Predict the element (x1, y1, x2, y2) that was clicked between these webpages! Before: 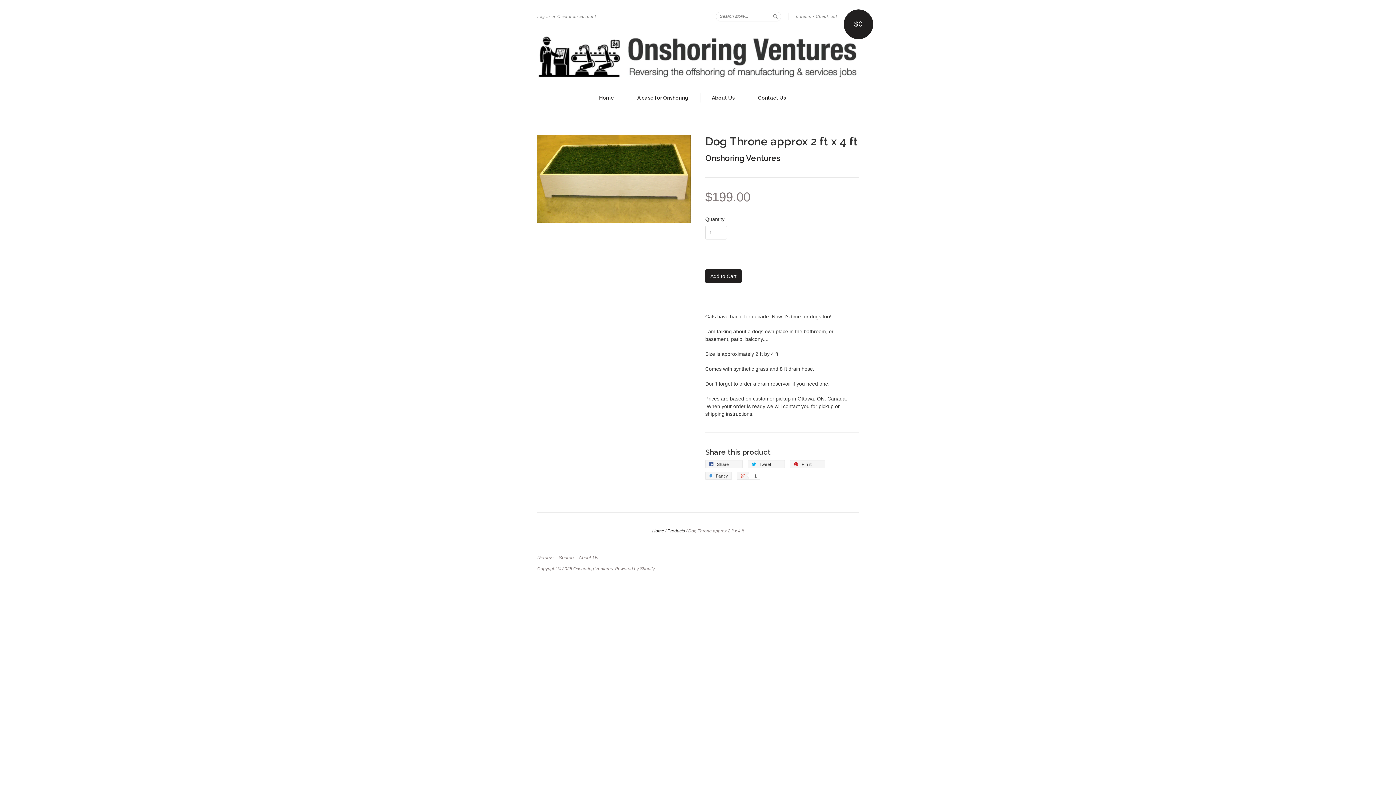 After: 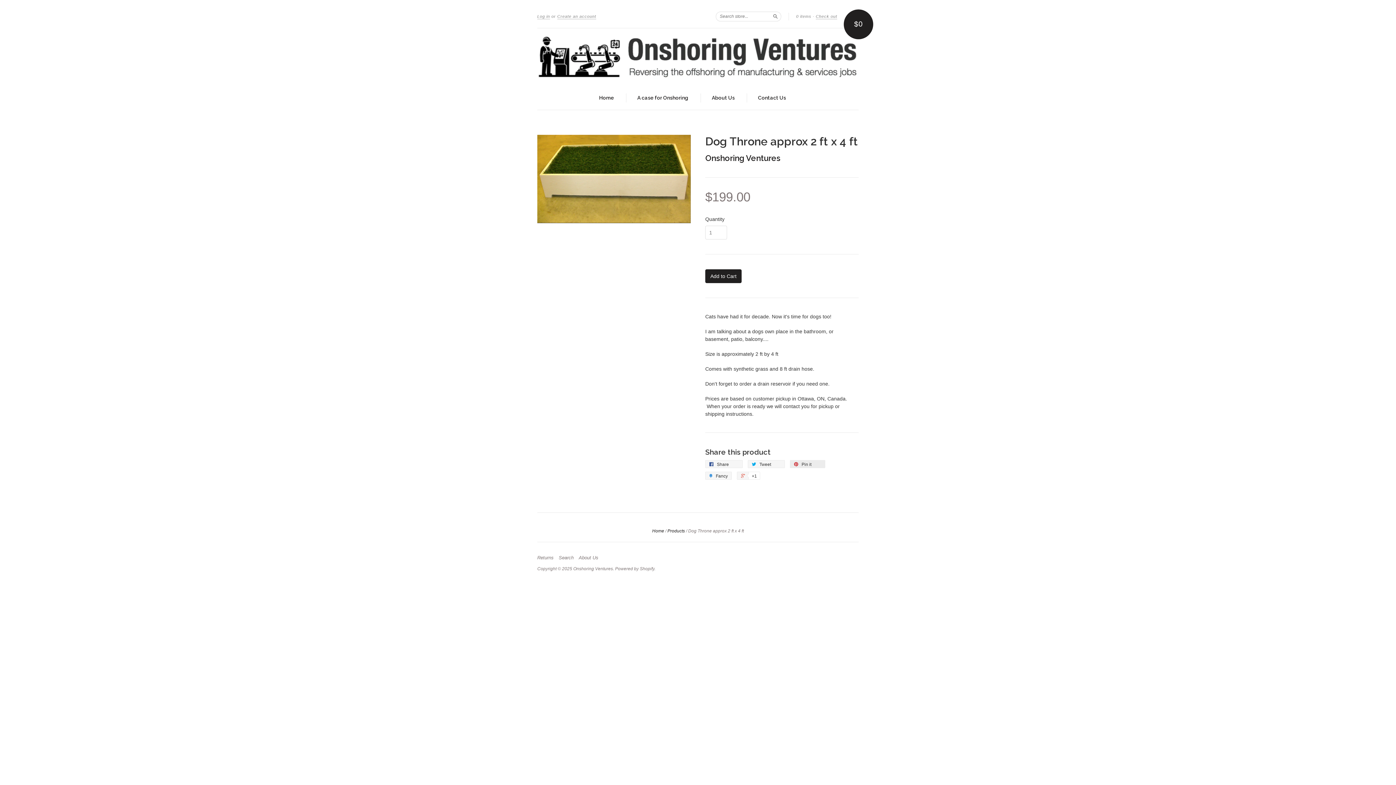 Action: label:  Pin it 0 bbox: (790, 460, 825, 468)